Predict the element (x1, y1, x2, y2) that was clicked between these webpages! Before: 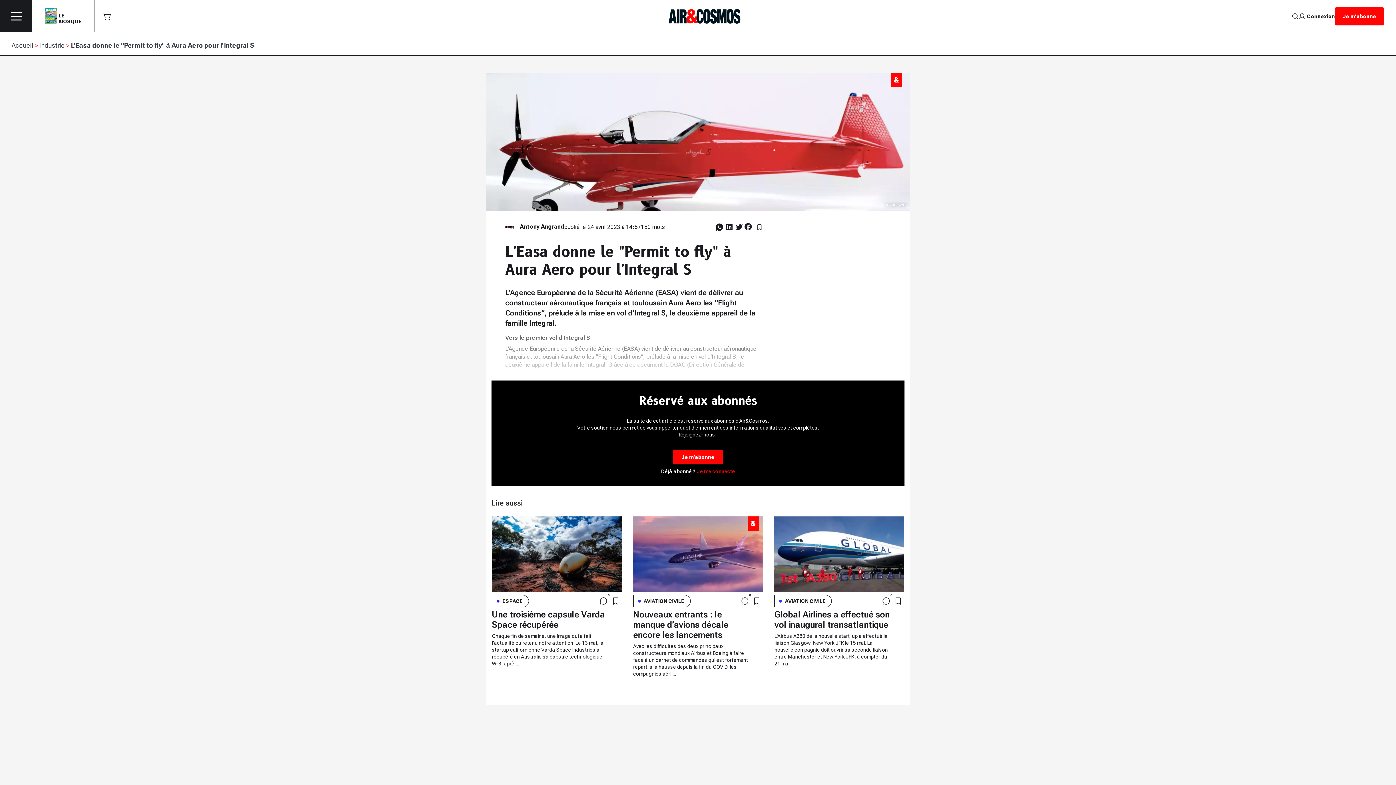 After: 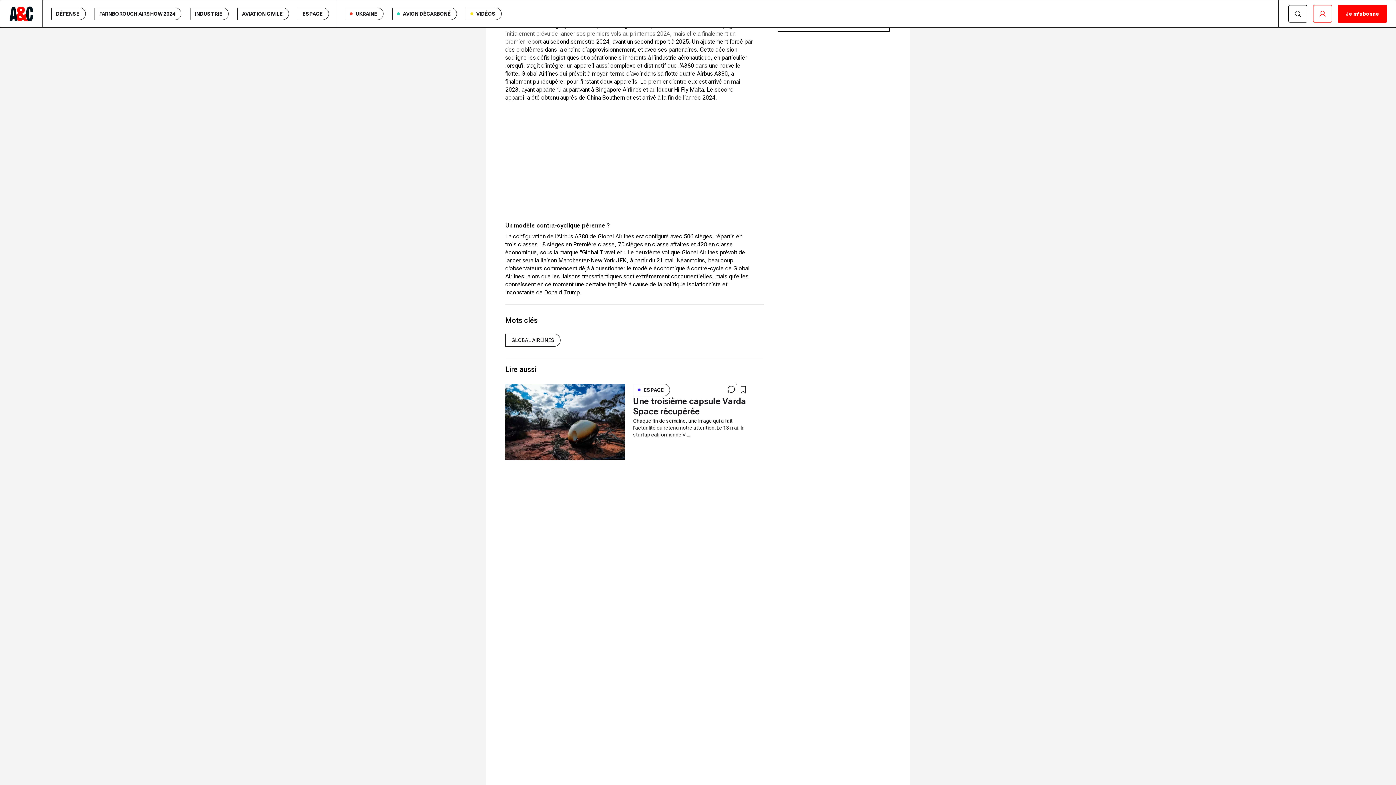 Action: bbox: (880, 595, 892, 604)